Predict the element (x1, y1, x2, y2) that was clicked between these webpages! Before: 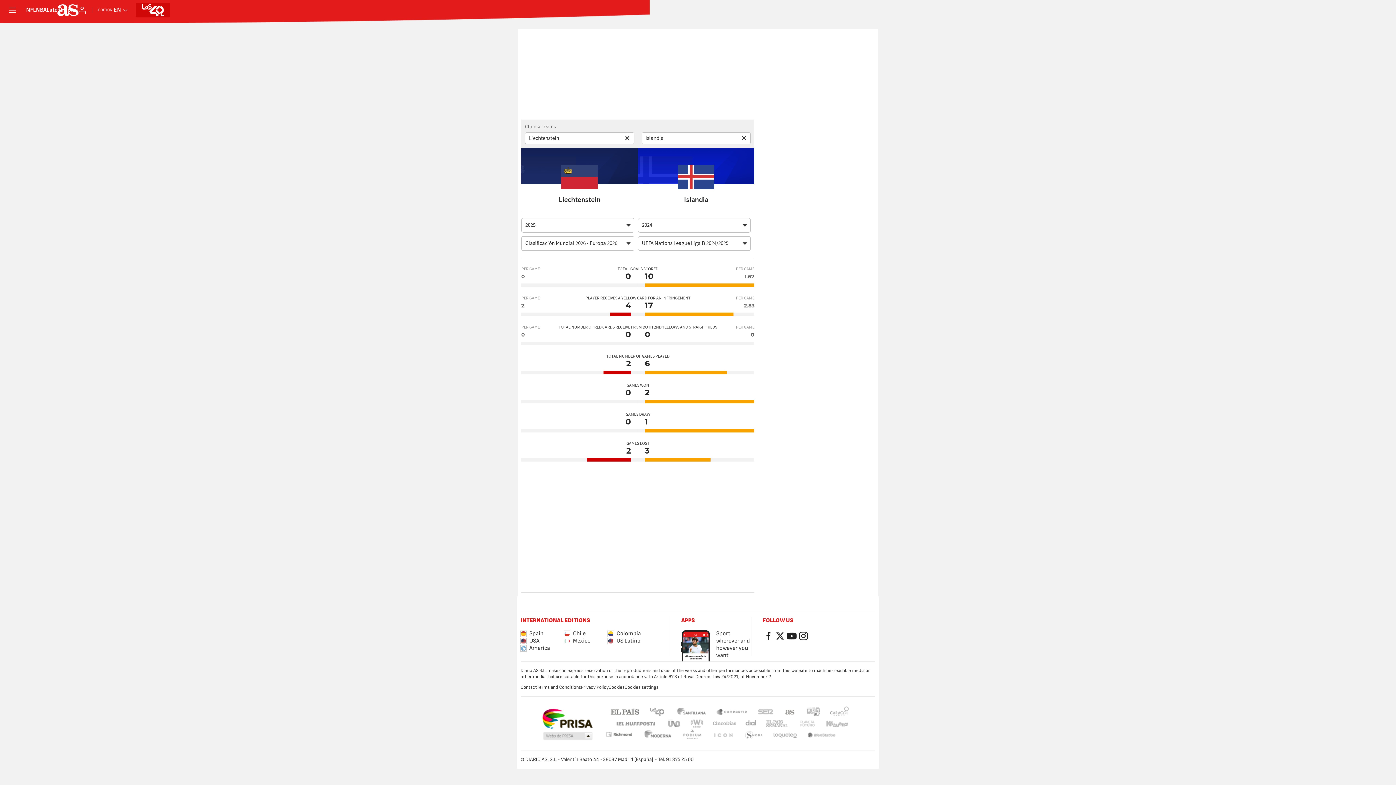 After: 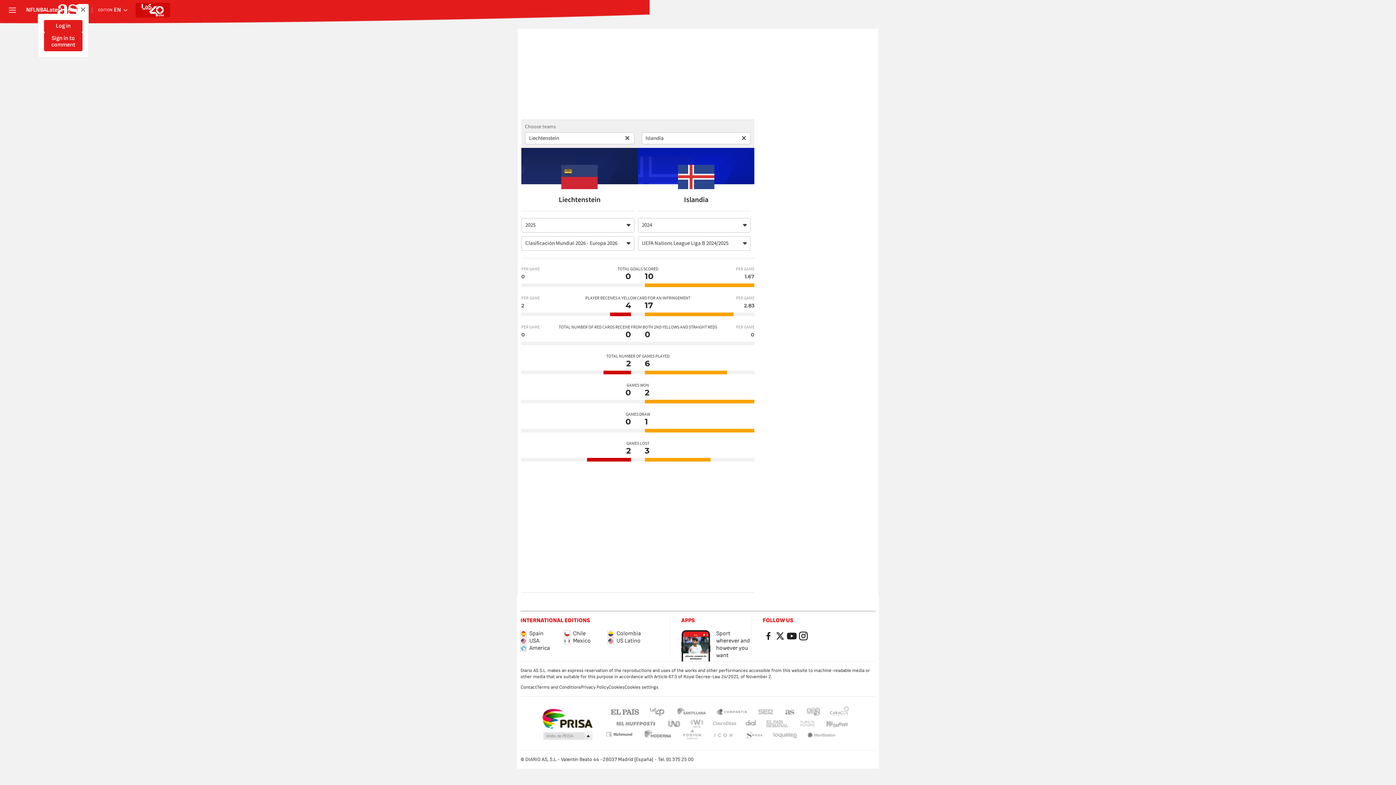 Action: label: Log in bbox: (77, 5, 86, 14)